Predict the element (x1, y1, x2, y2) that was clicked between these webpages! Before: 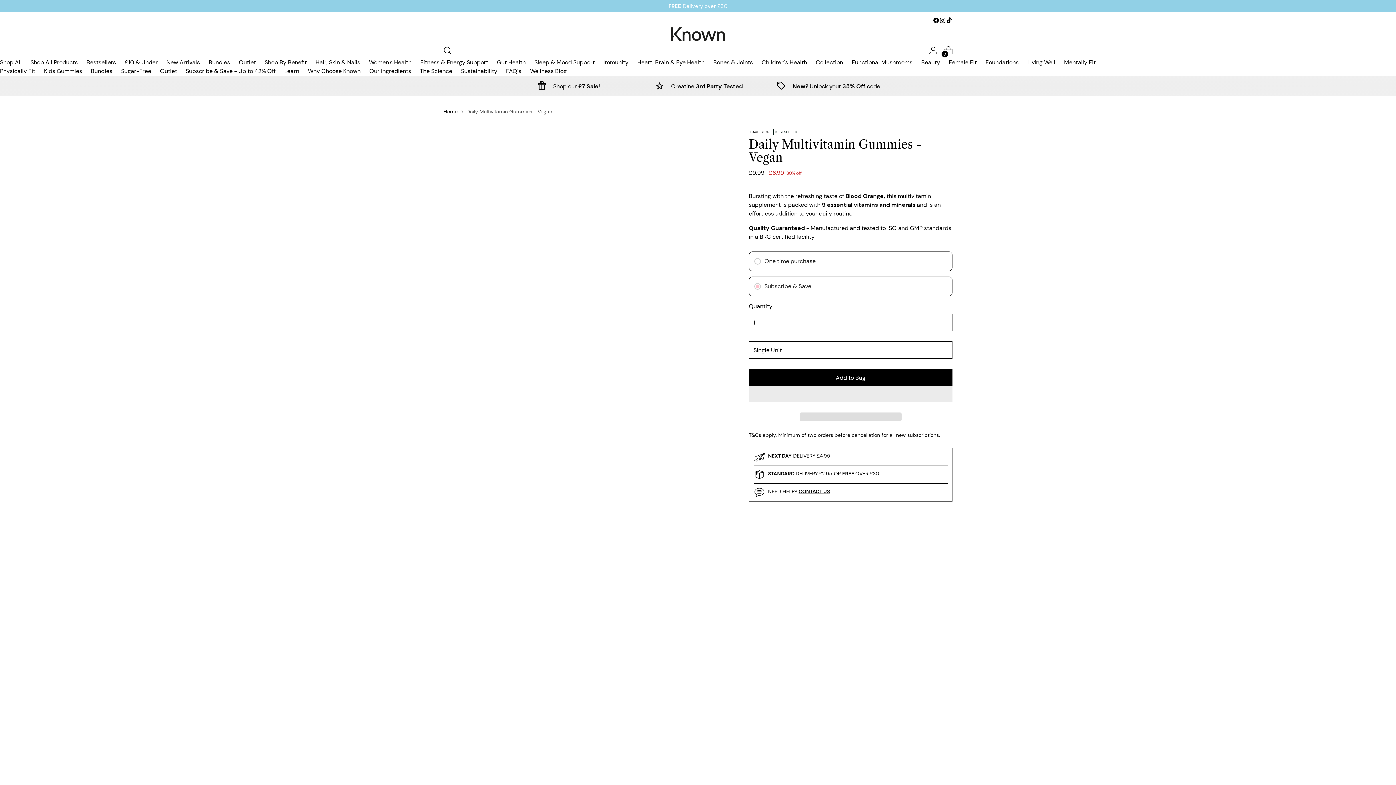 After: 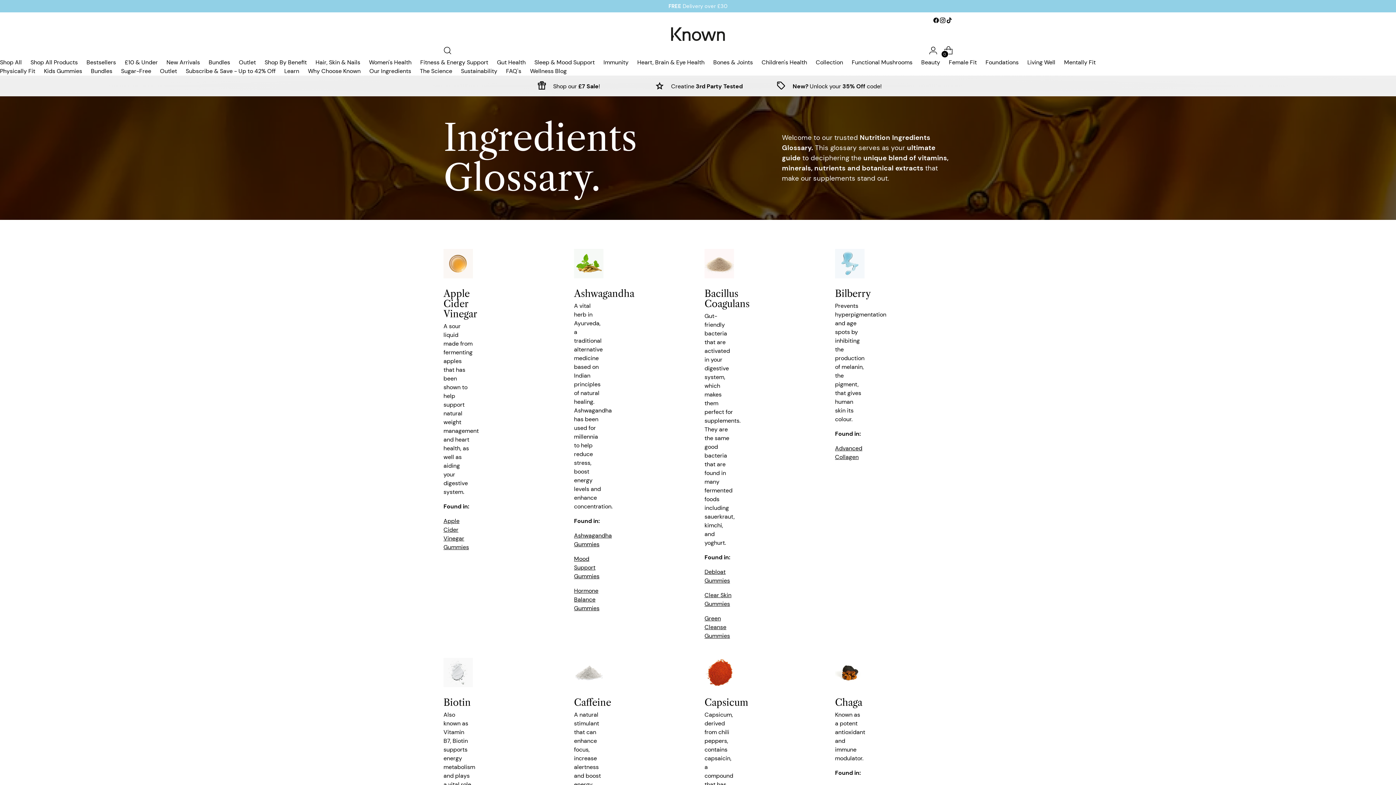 Action: label: Our Ingredients bbox: (369, 67, 411, 74)